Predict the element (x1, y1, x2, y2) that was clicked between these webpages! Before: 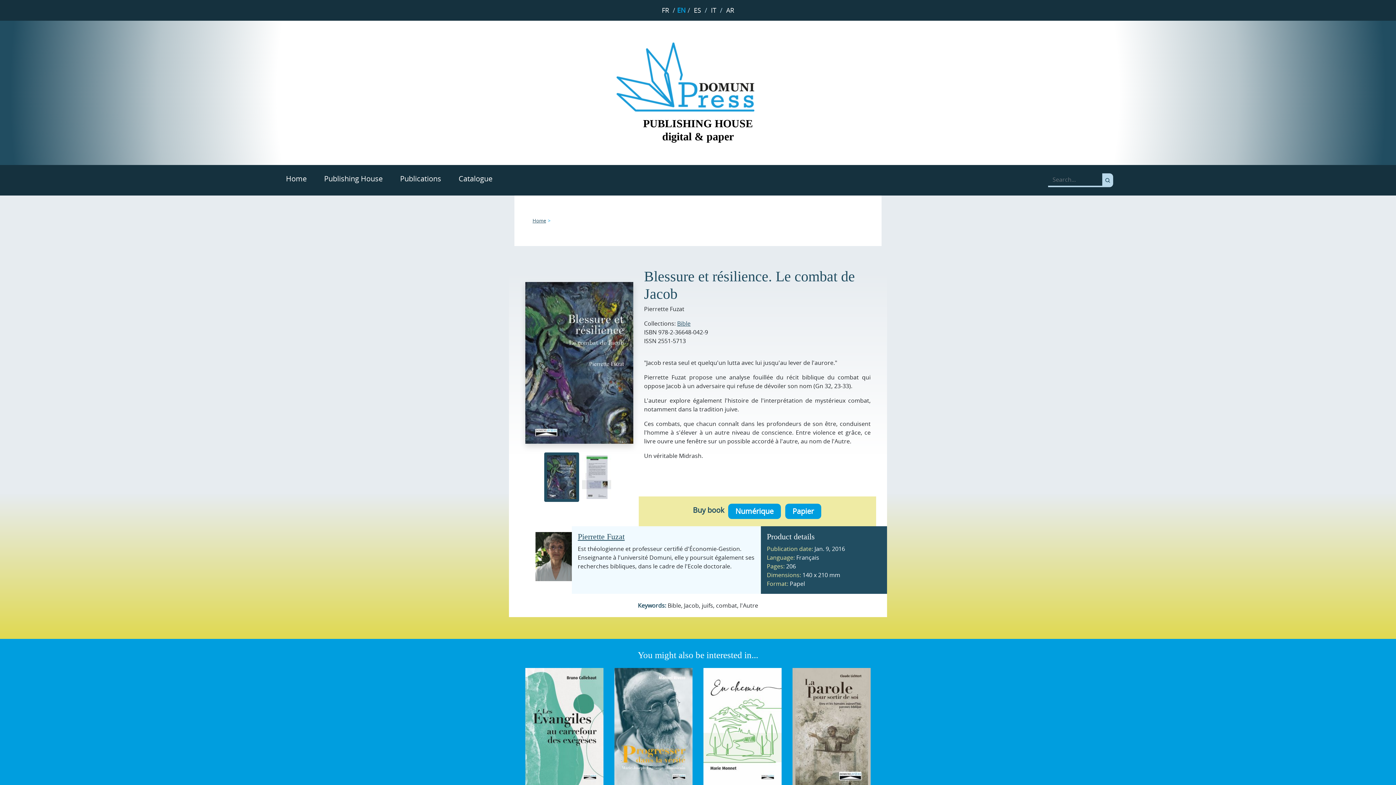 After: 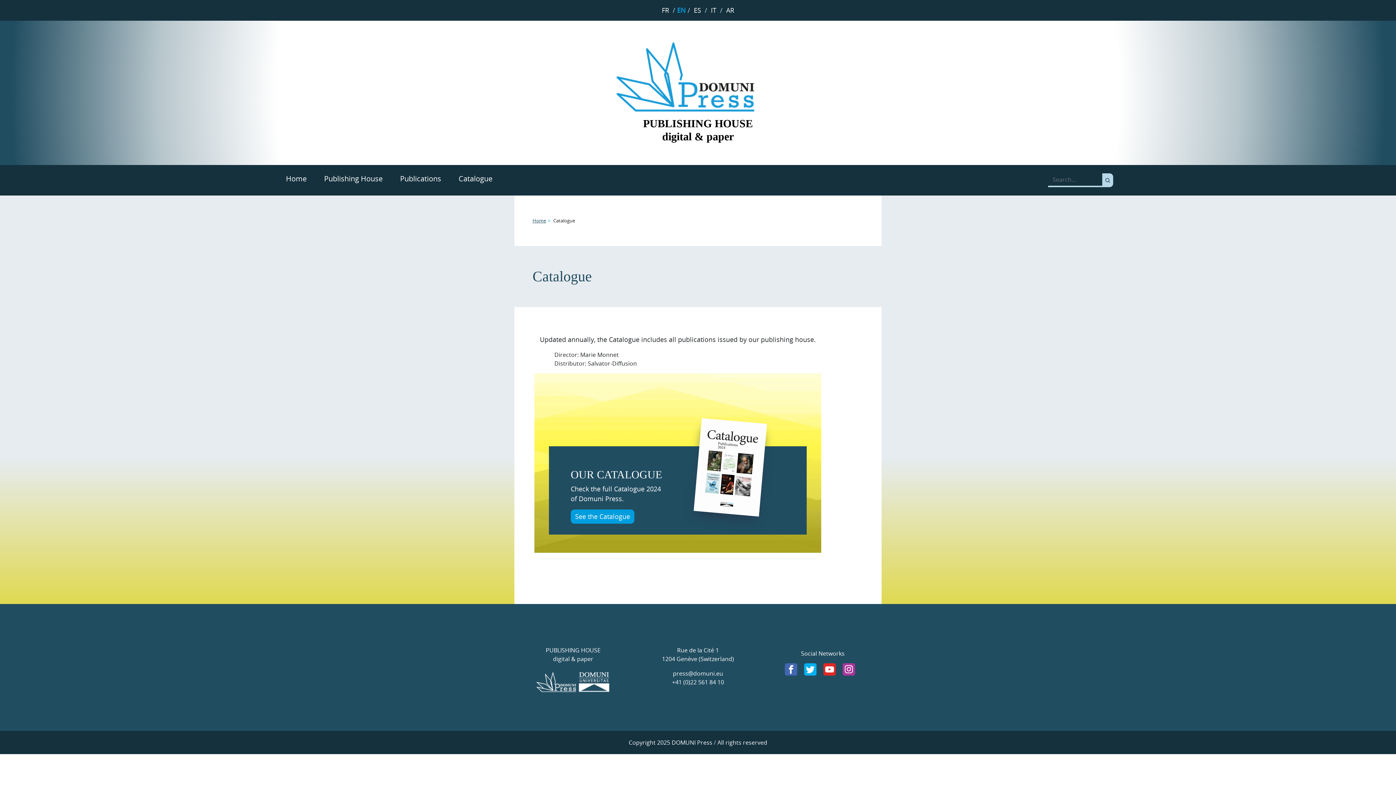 Action: bbox: (458, 173, 492, 185) label: Catalogue